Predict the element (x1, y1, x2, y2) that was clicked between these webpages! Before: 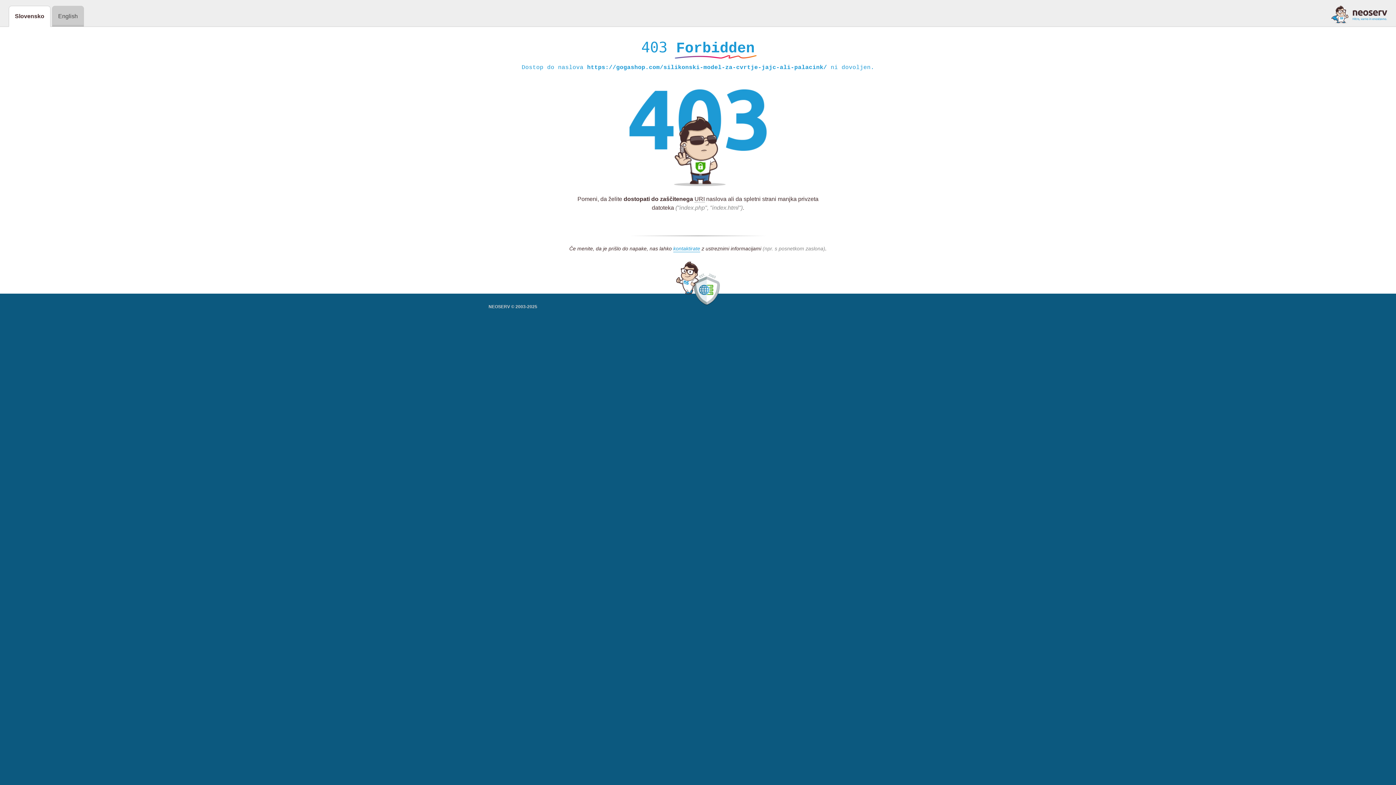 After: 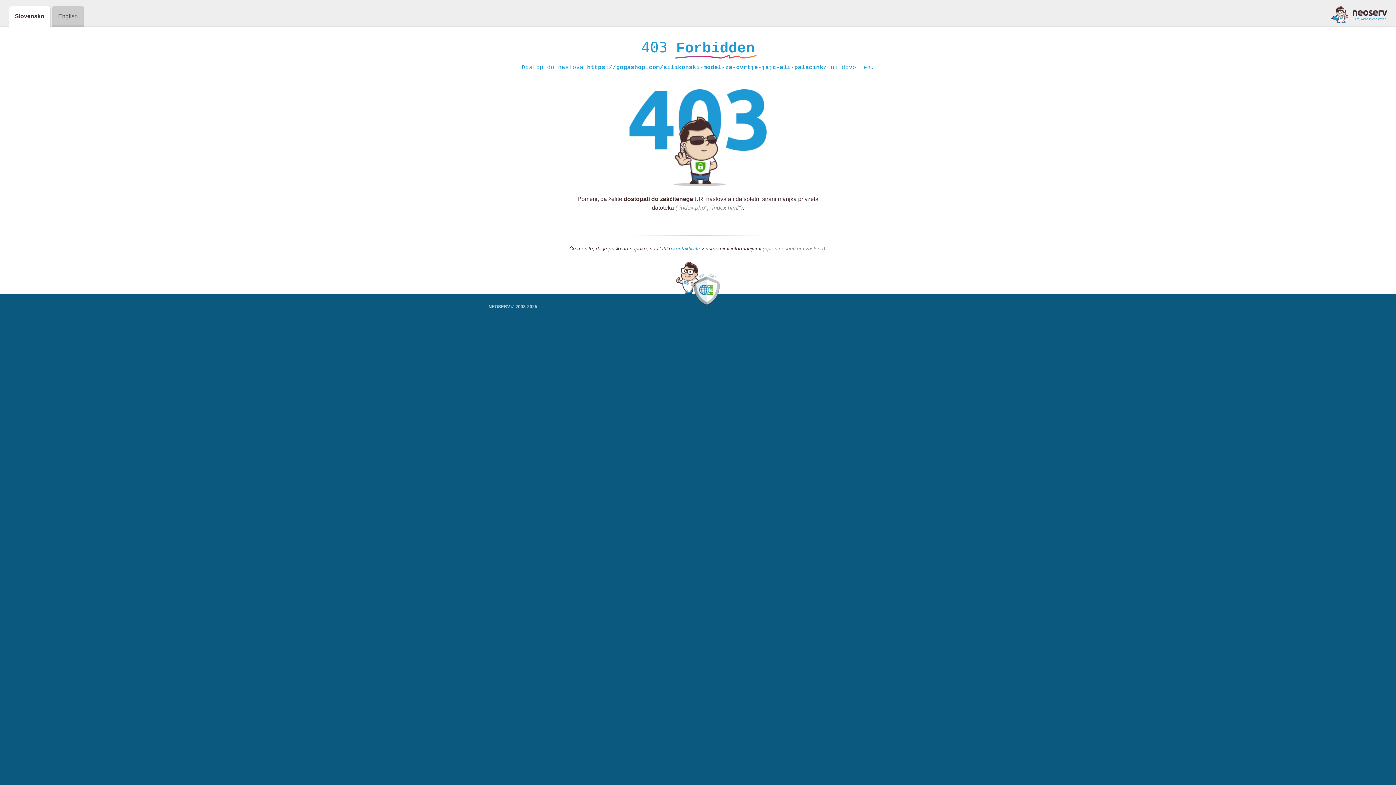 Action: bbox: (1331, 5, 1387, 23)